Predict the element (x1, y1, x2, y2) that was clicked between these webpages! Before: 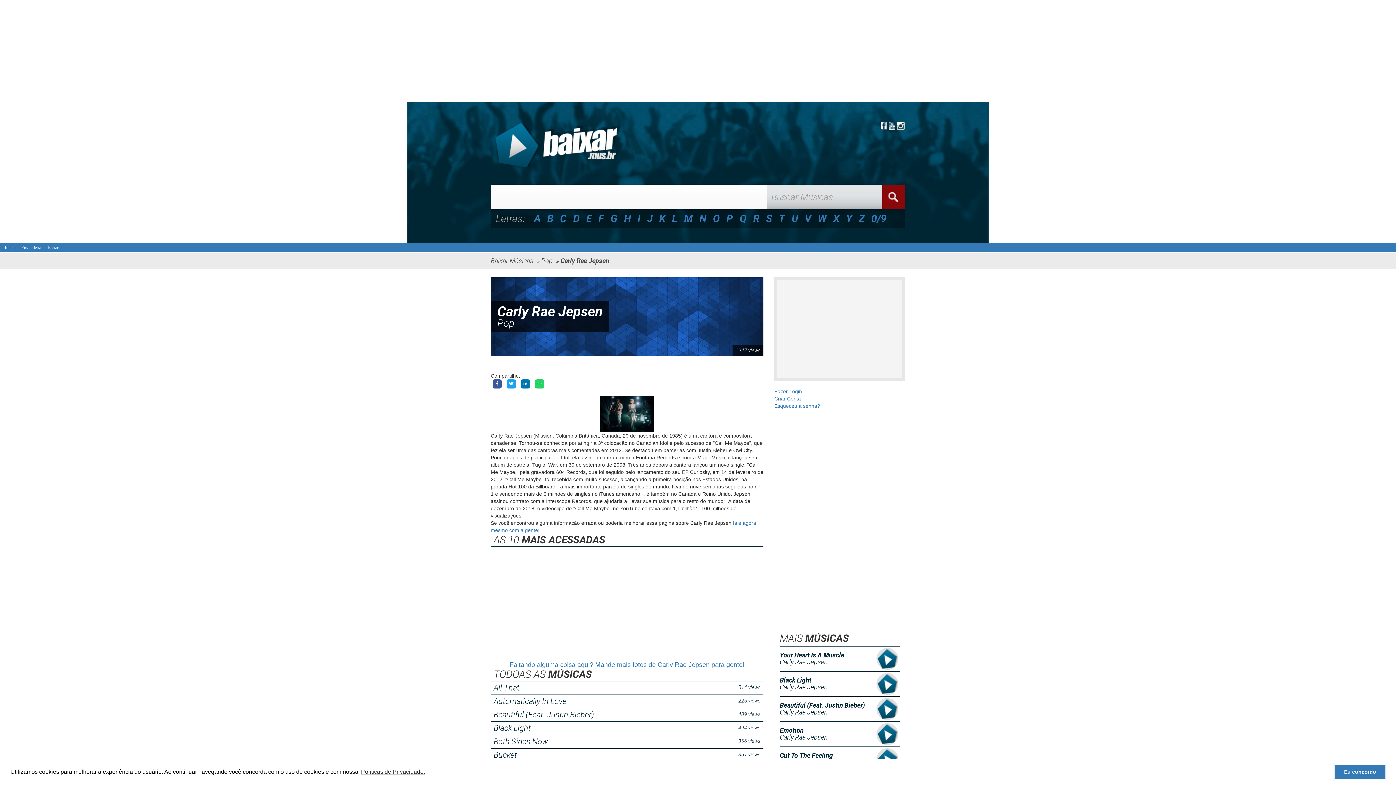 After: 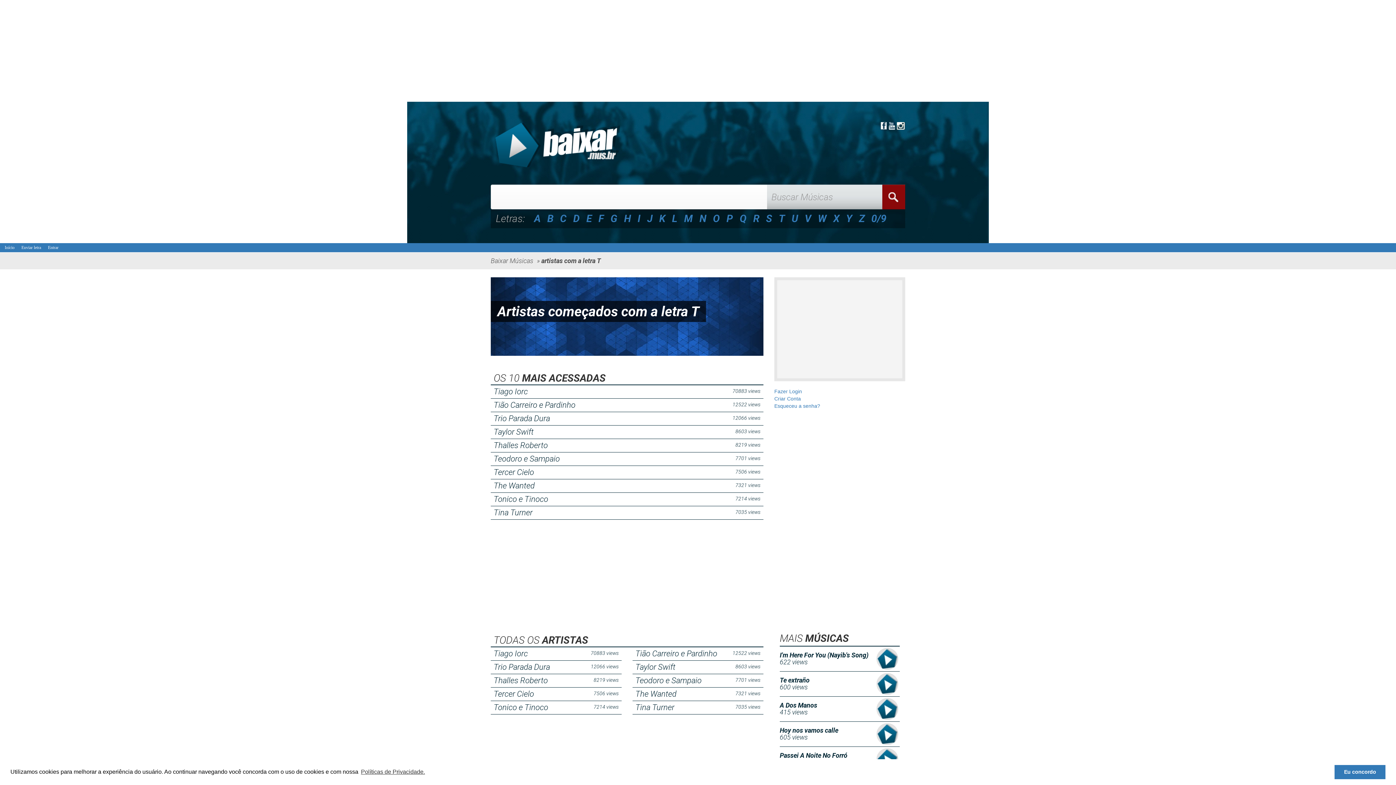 Action: bbox: (779, 212, 785, 224) label: T